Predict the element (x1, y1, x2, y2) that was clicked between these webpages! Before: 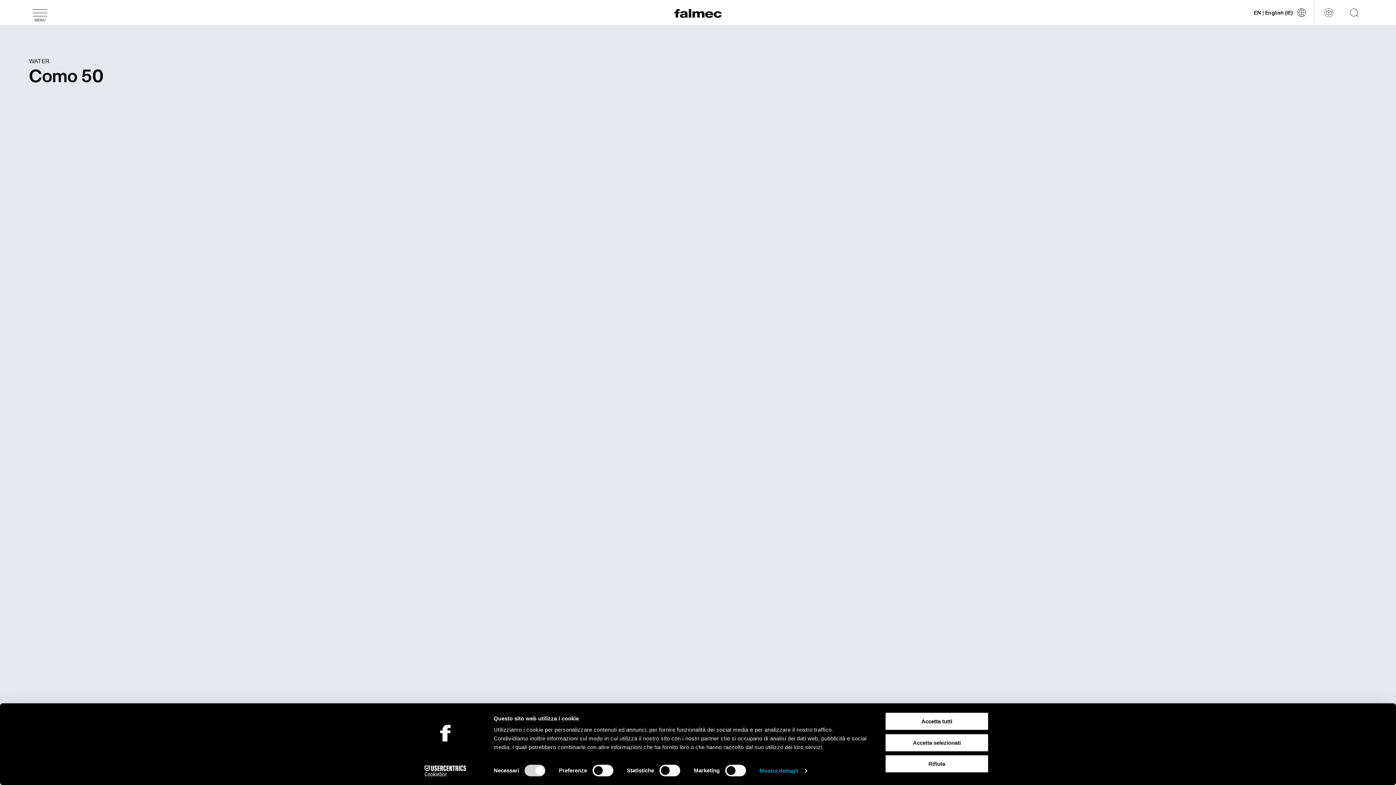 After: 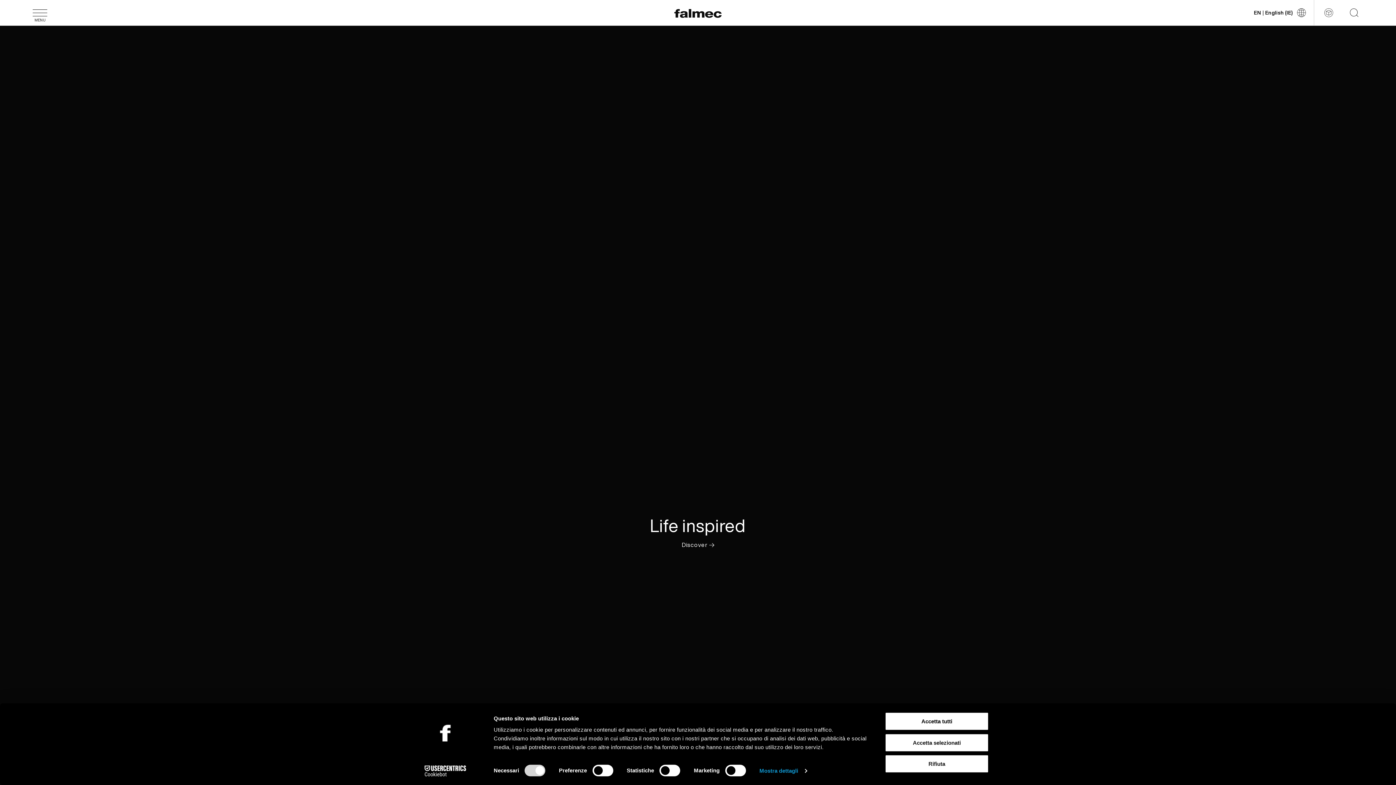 Action: bbox: (674, 7, 721, 17)